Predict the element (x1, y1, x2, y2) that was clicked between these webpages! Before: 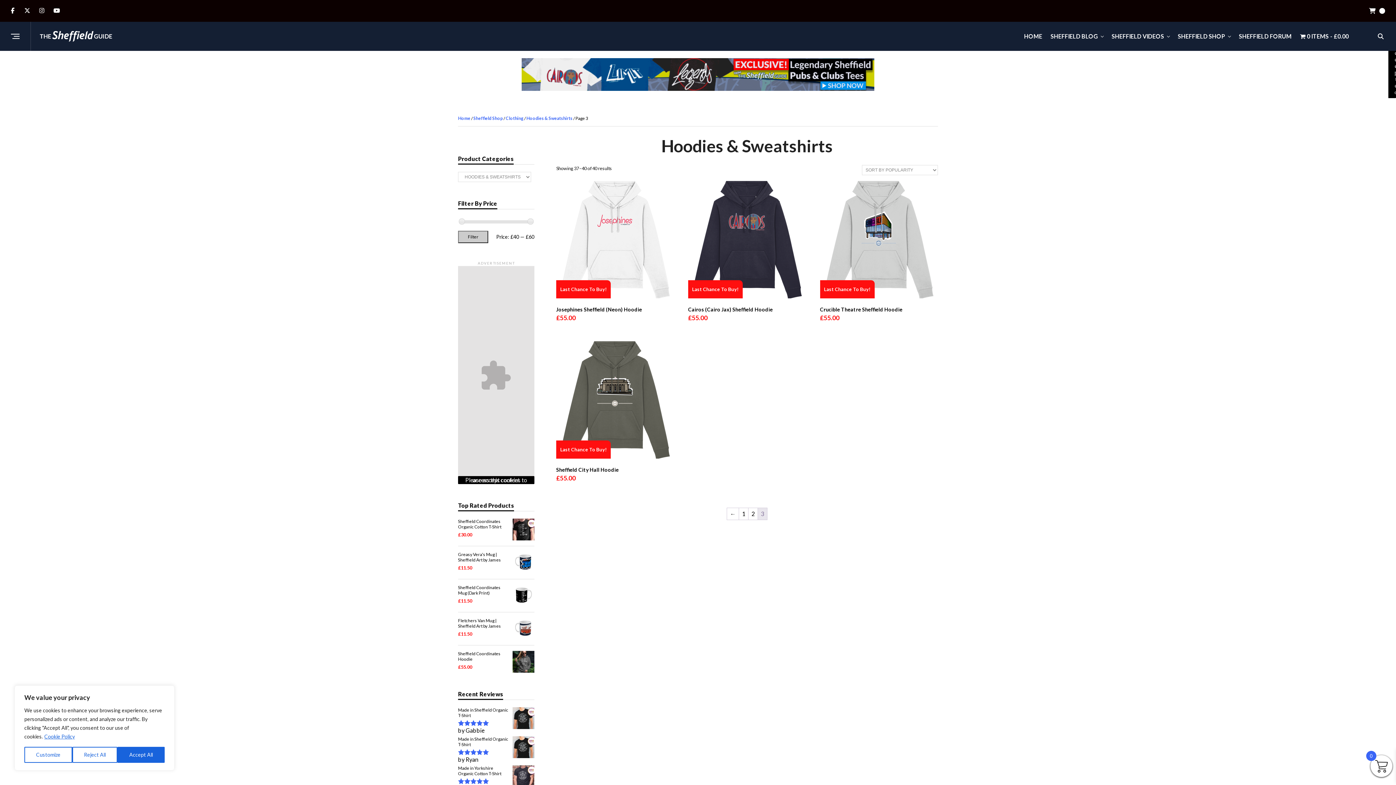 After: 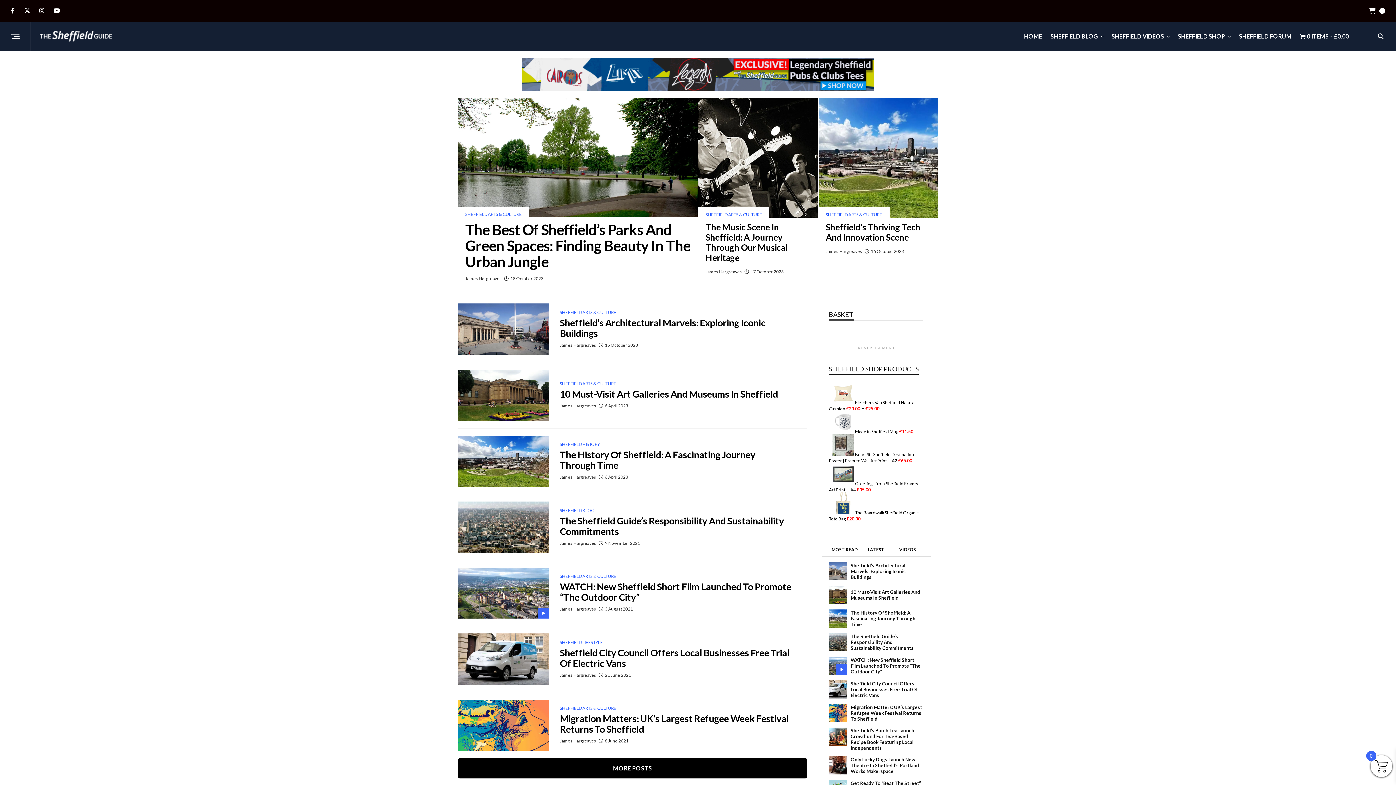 Action: label: SHEFFIELD BLOG bbox: (1047, 21, 1101, 50)